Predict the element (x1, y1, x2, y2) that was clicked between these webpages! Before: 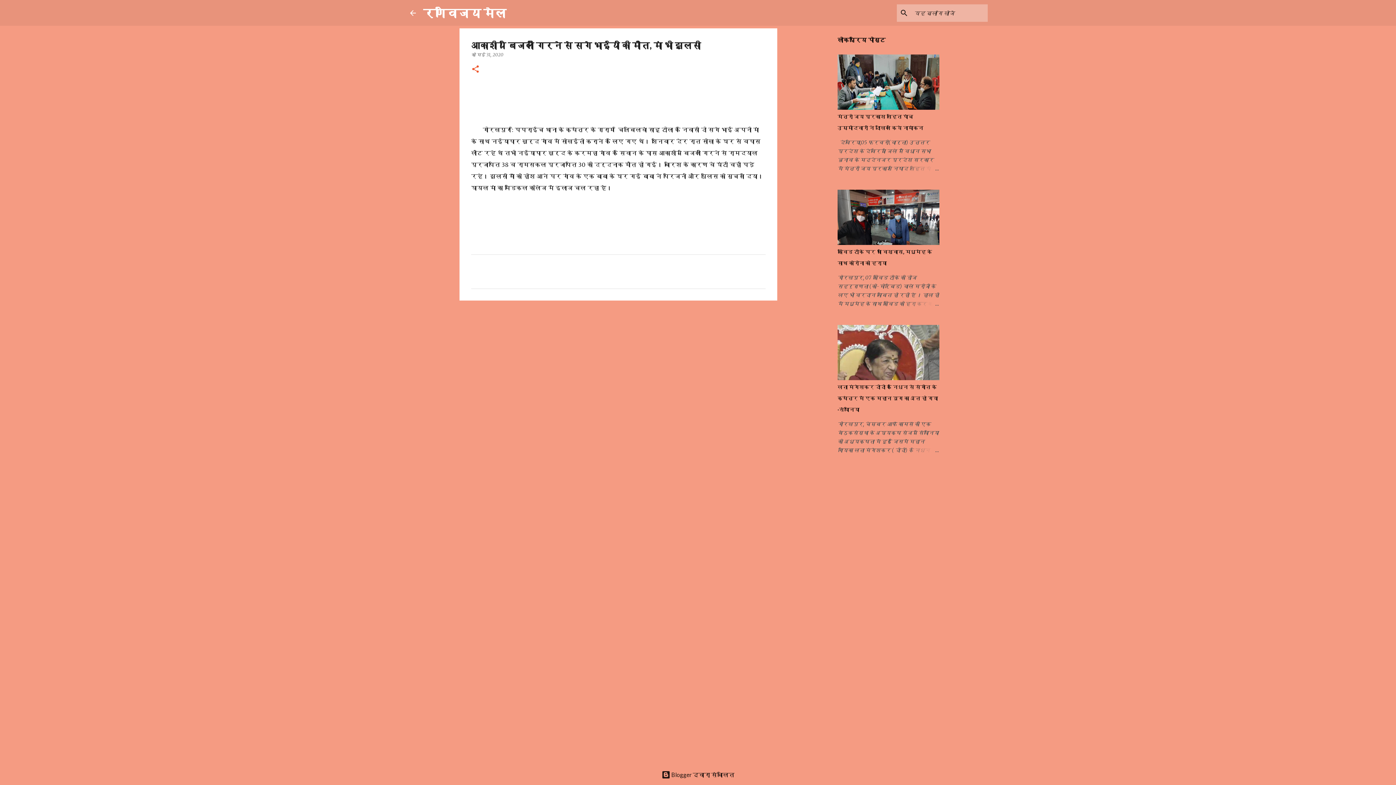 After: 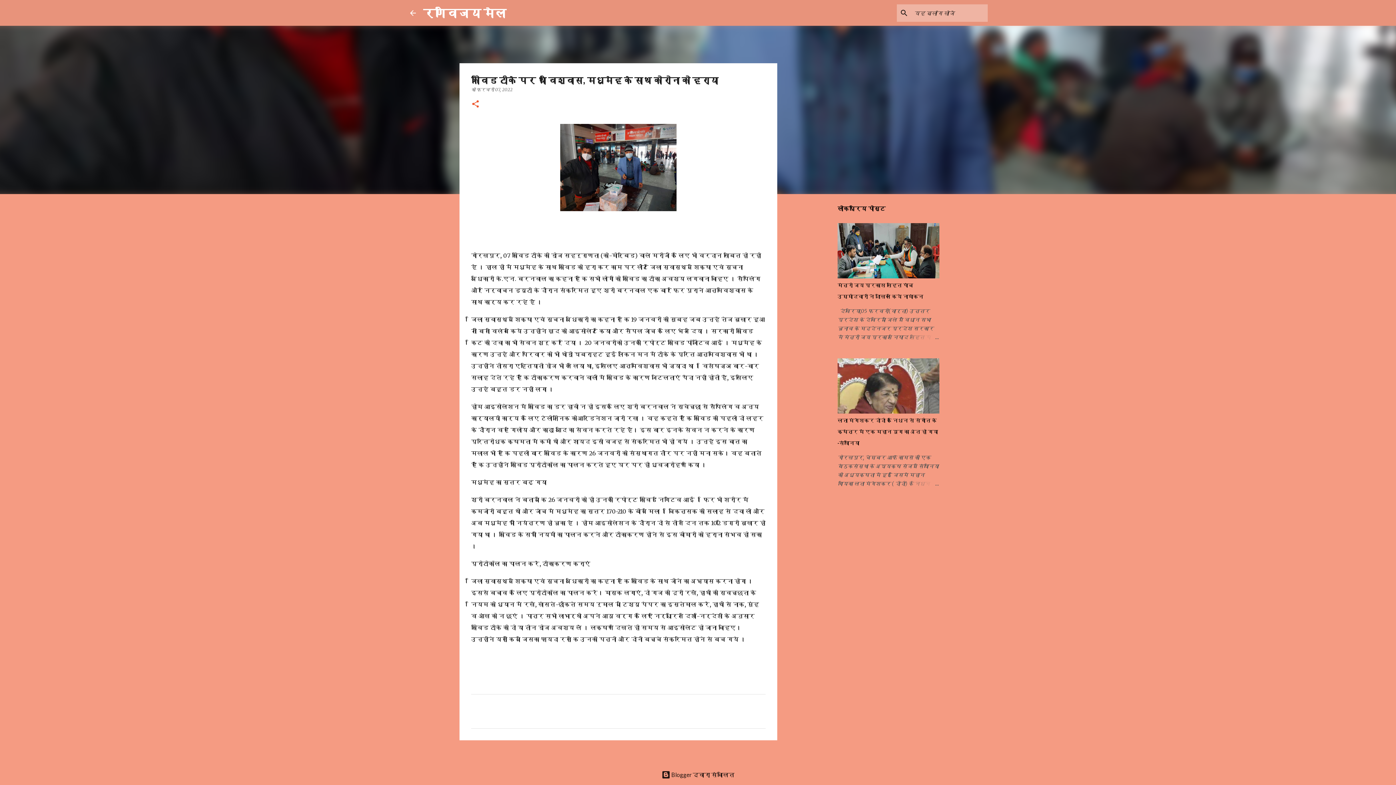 Action: bbox: (904, 299, 939, 308)